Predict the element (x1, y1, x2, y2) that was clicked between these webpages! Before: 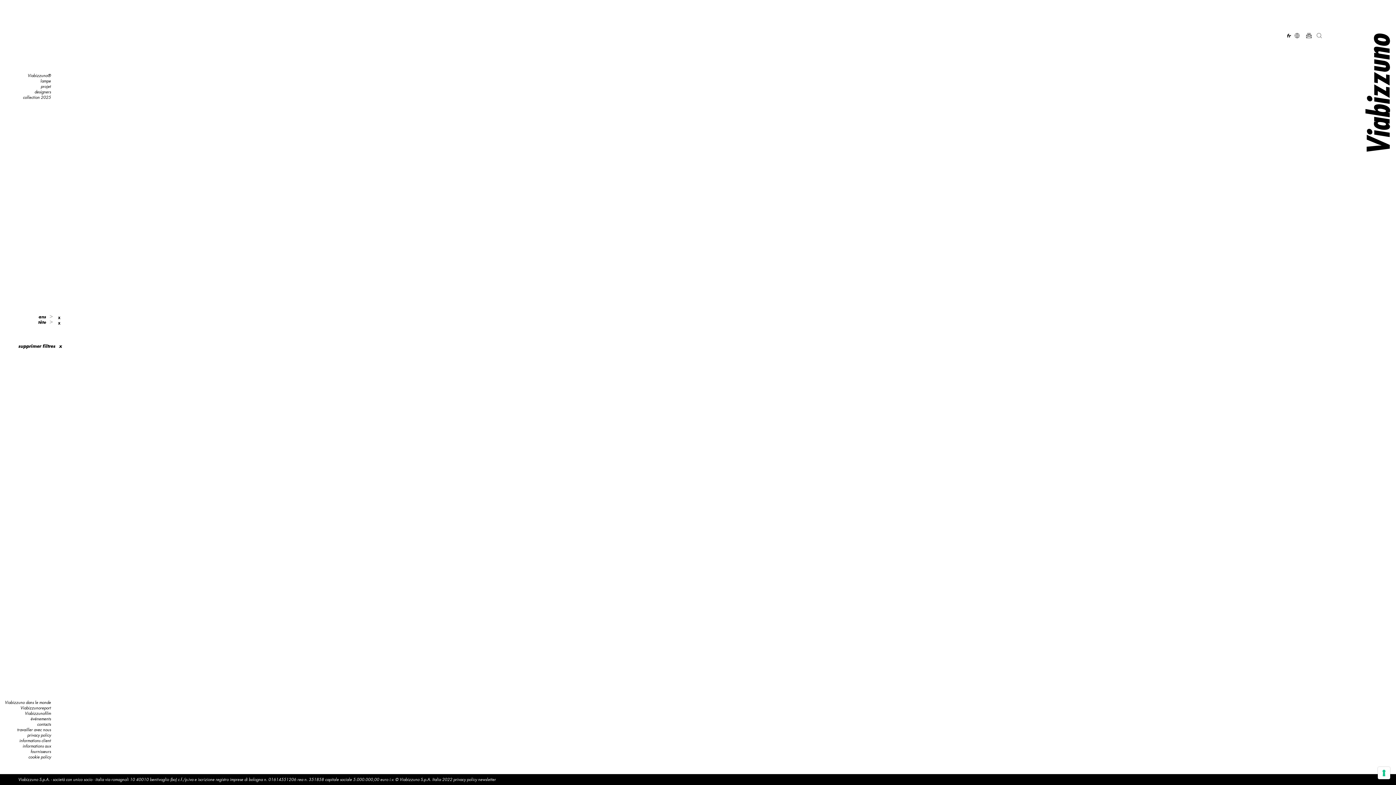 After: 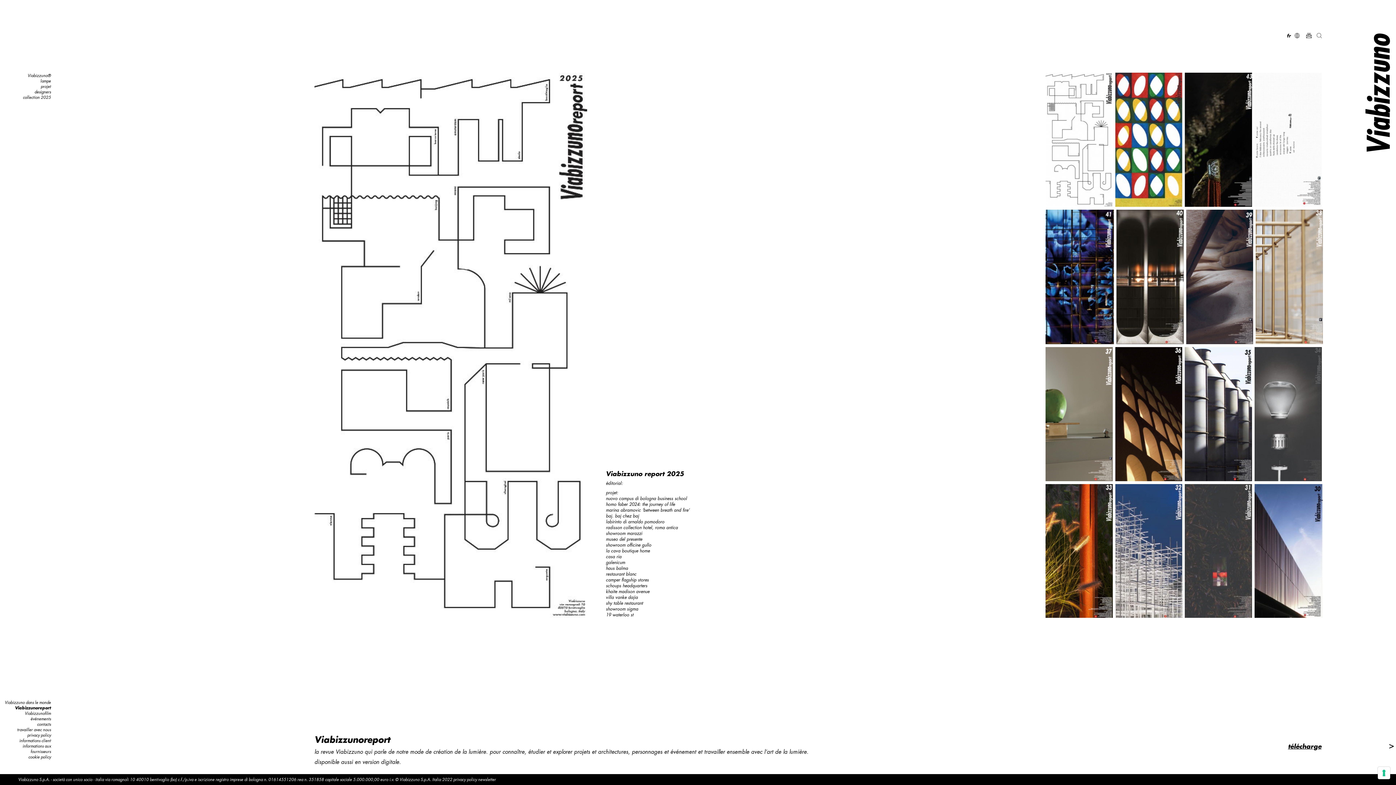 Action: bbox: (20, 705, 50, 710) label: Viabizzunoreport